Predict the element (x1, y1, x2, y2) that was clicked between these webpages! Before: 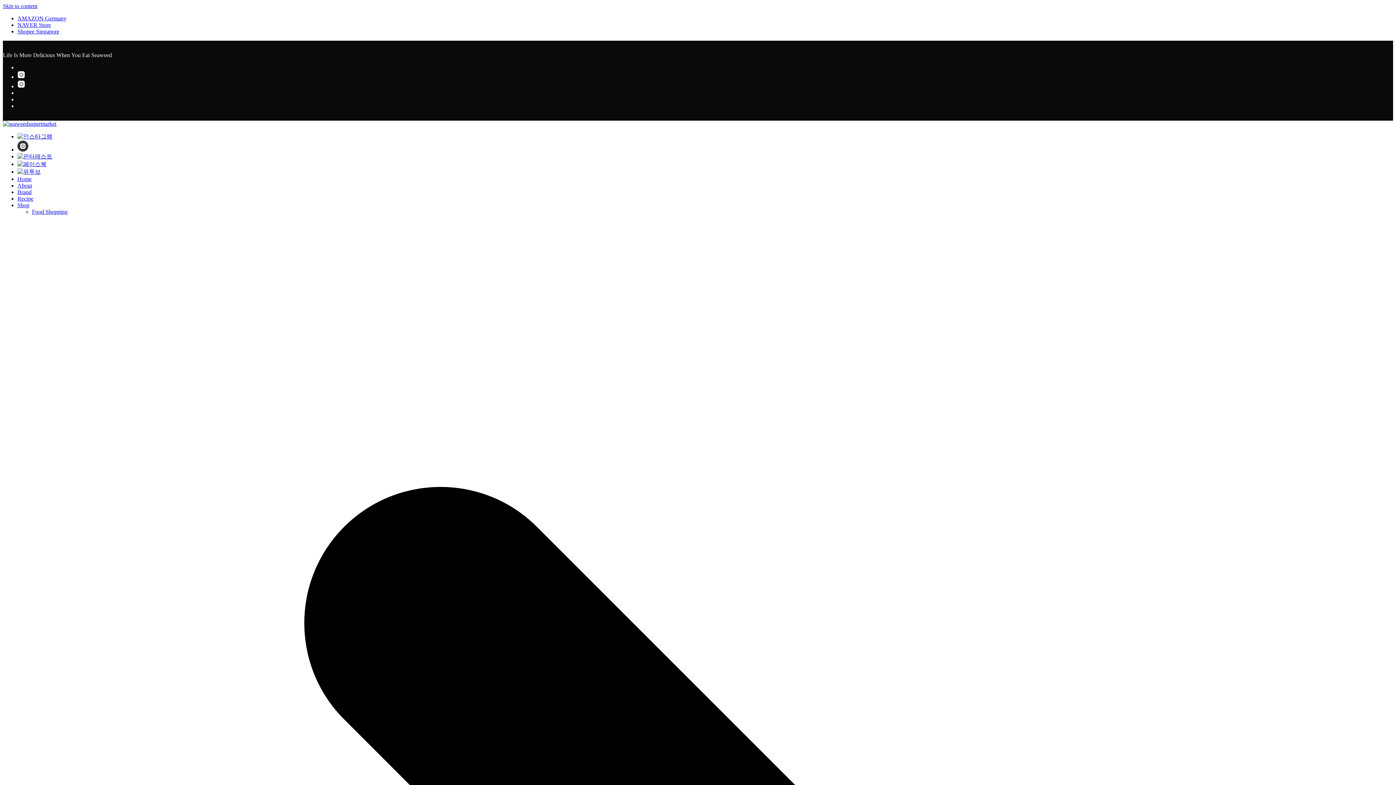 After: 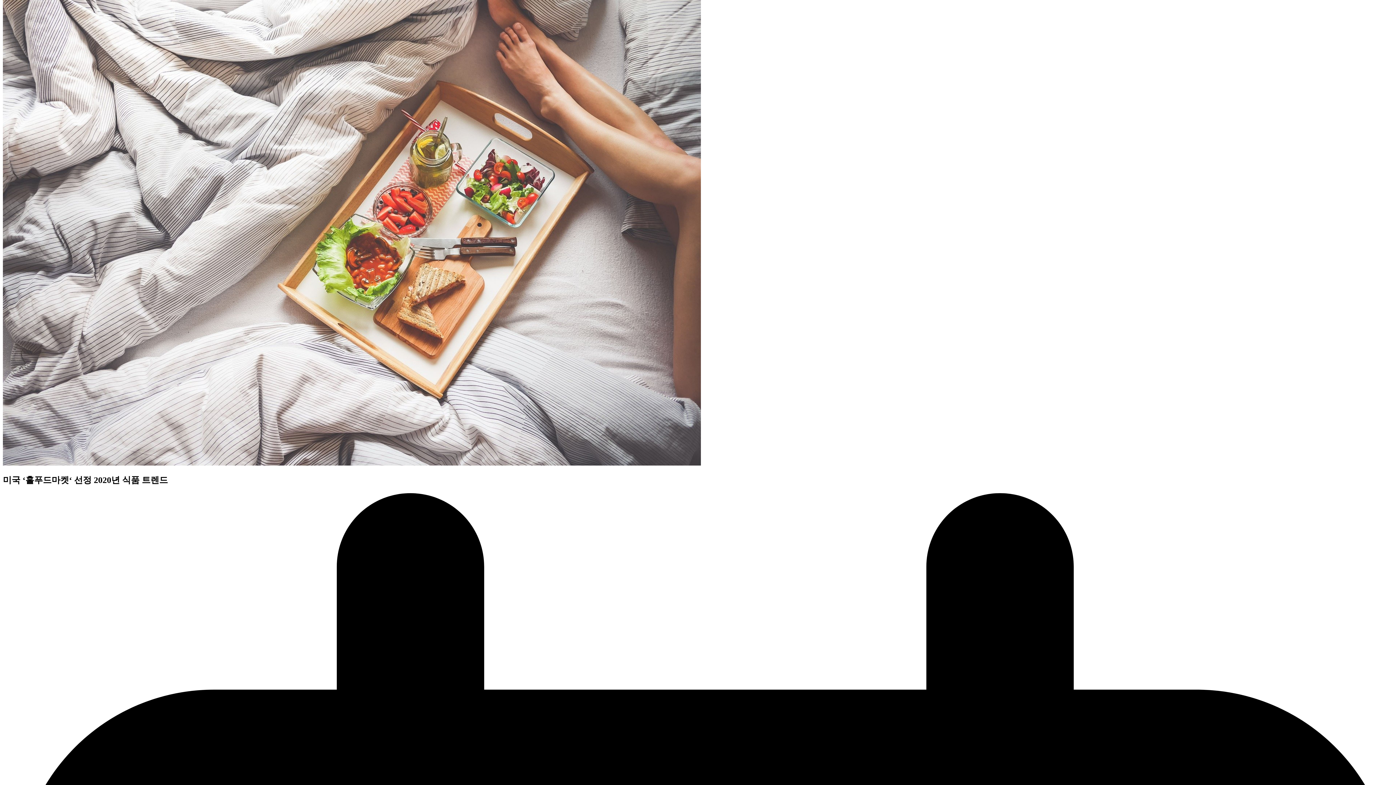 Action: label: Skip to content bbox: (2, 2, 37, 9)